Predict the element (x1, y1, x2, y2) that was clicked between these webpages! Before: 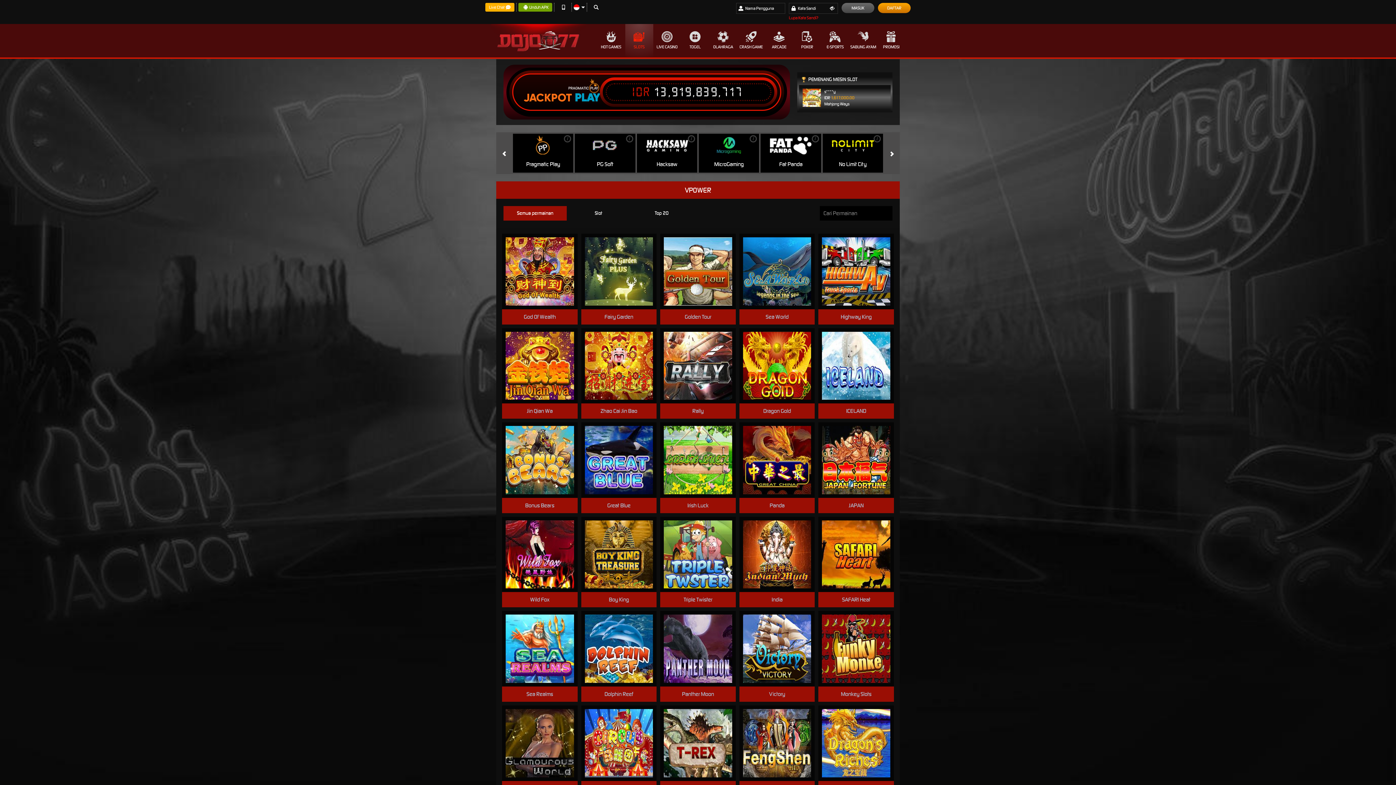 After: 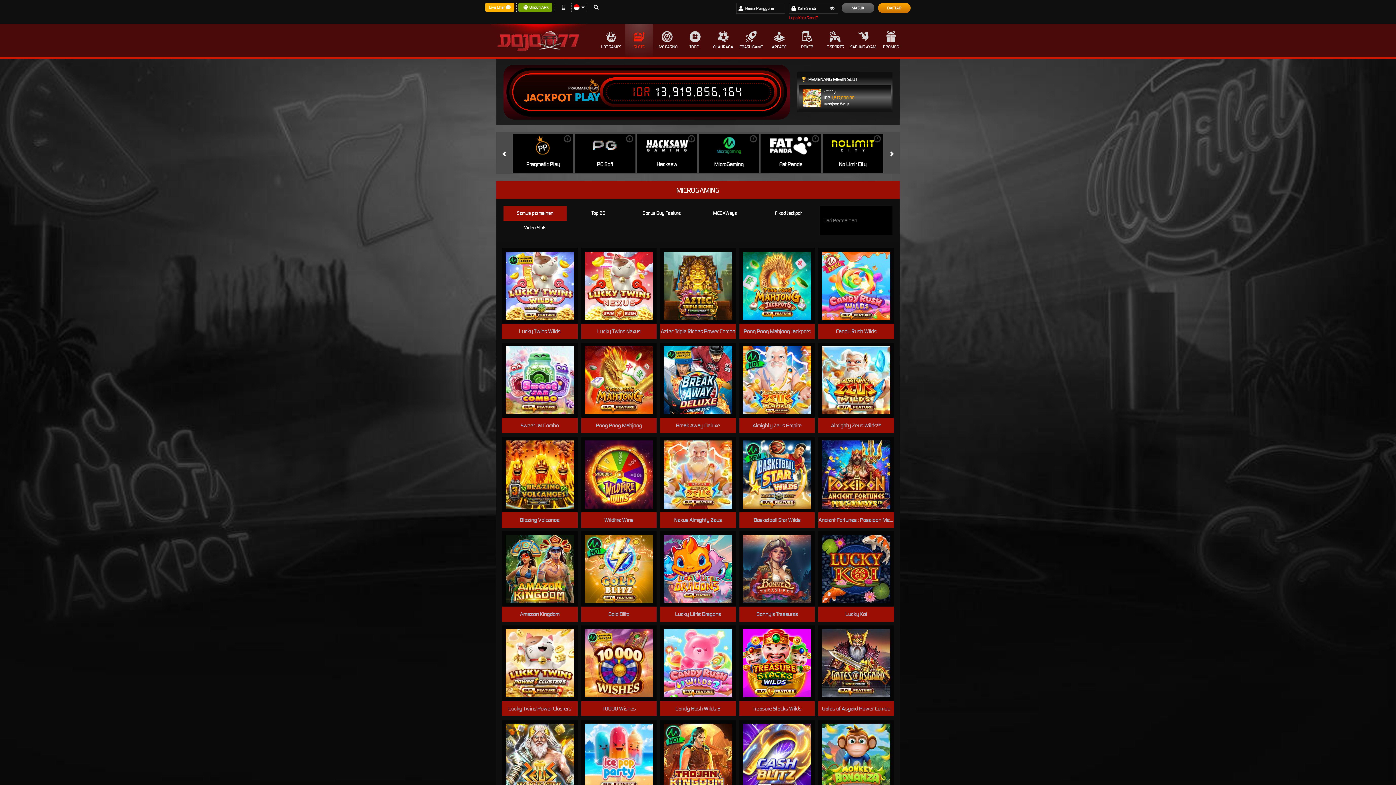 Action: bbox: (749, 135, 757, 142) label: i